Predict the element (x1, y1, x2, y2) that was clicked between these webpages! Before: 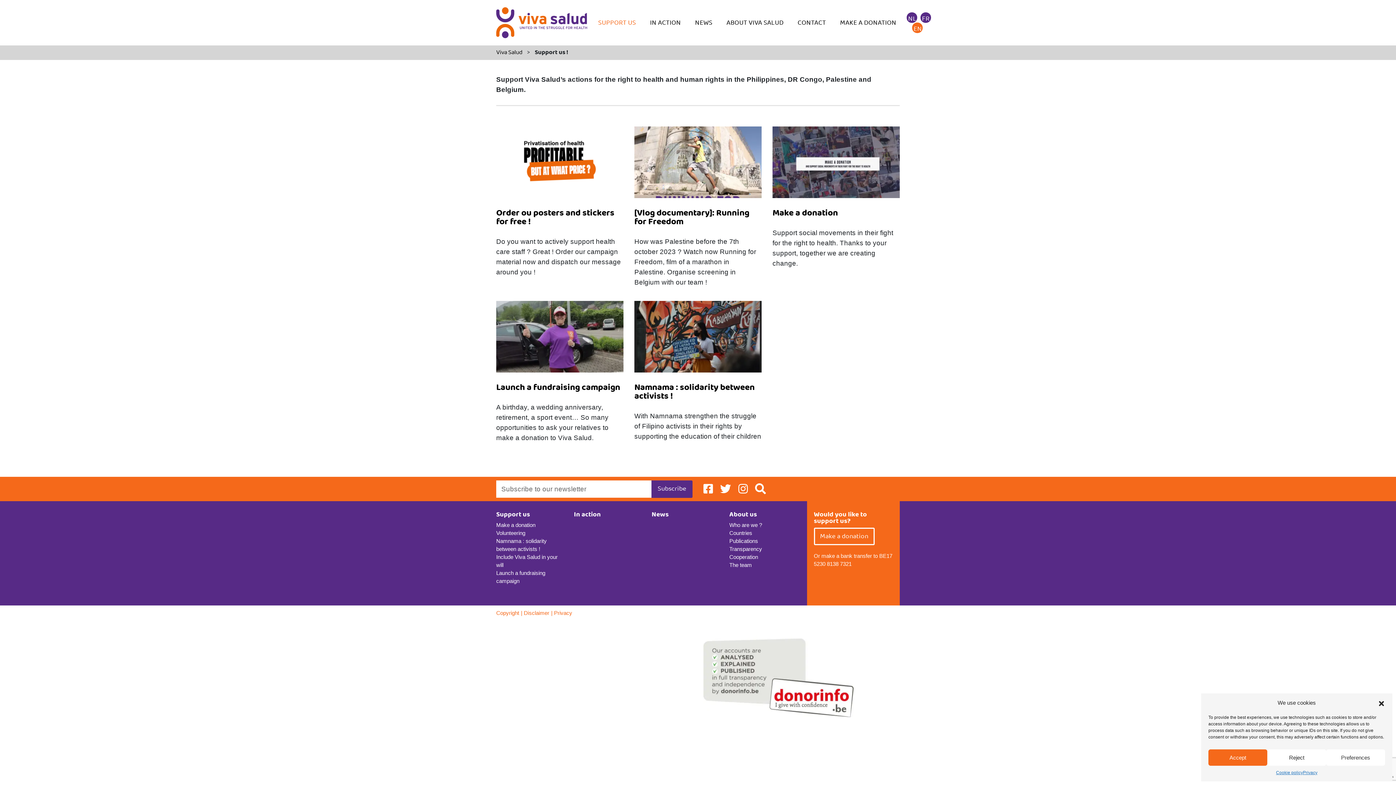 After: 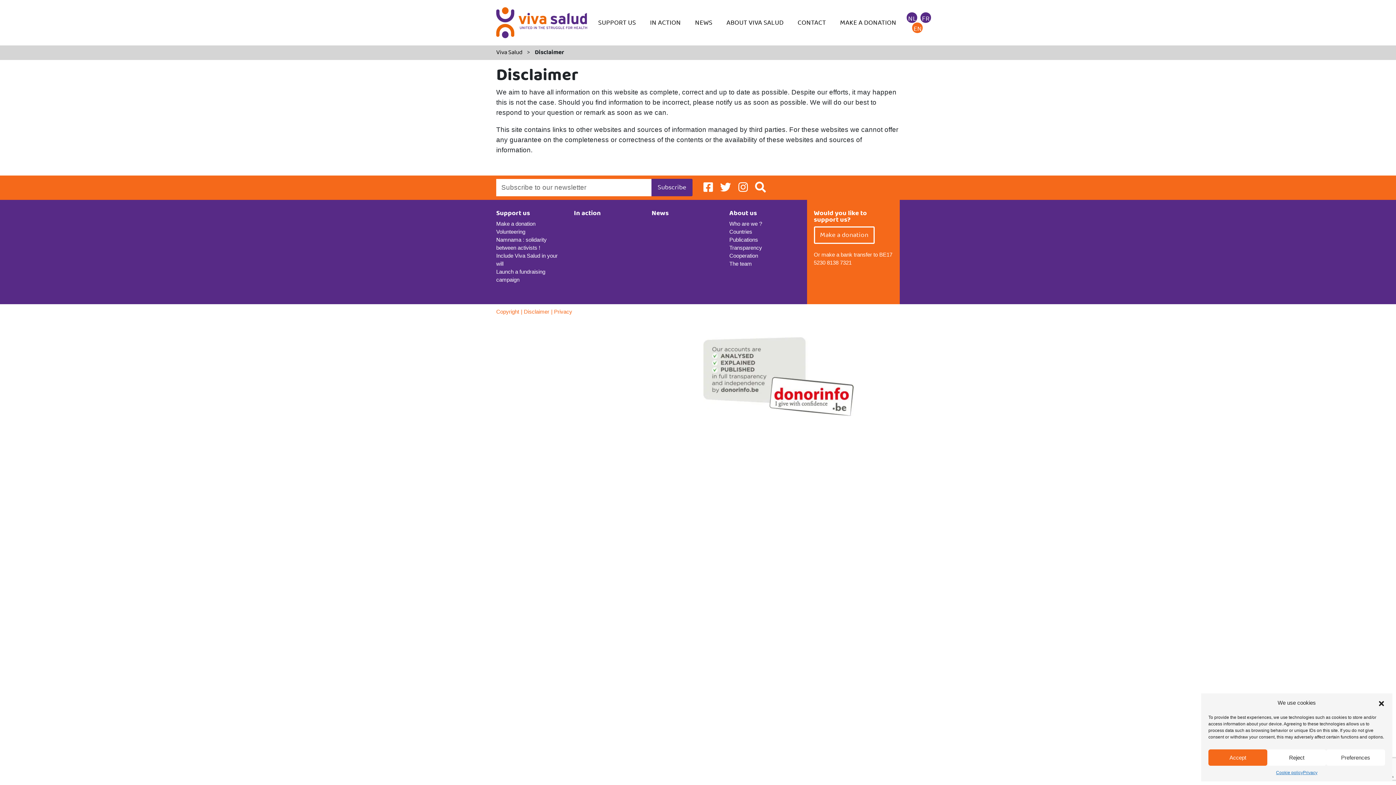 Action: label: Disclaimer bbox: (524, 610, 549, 616)